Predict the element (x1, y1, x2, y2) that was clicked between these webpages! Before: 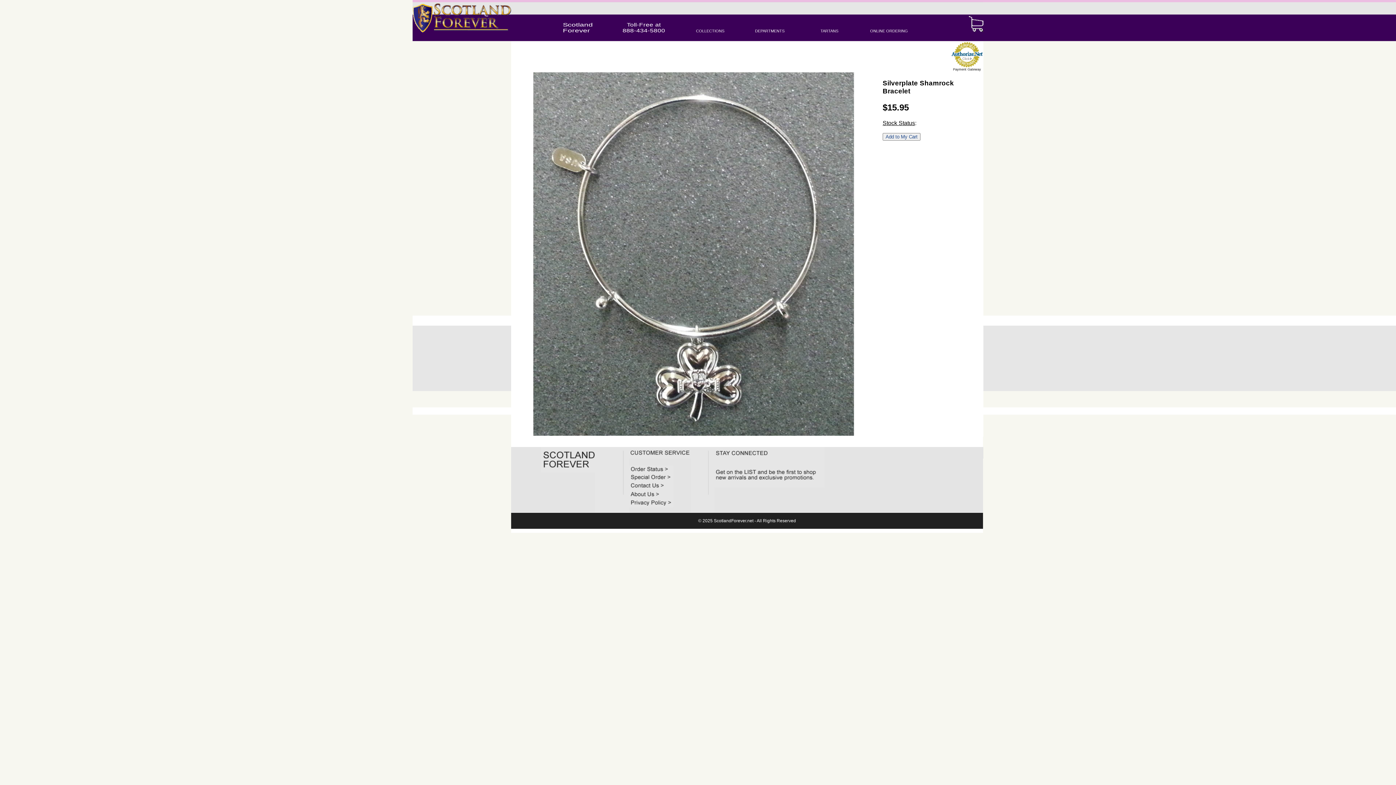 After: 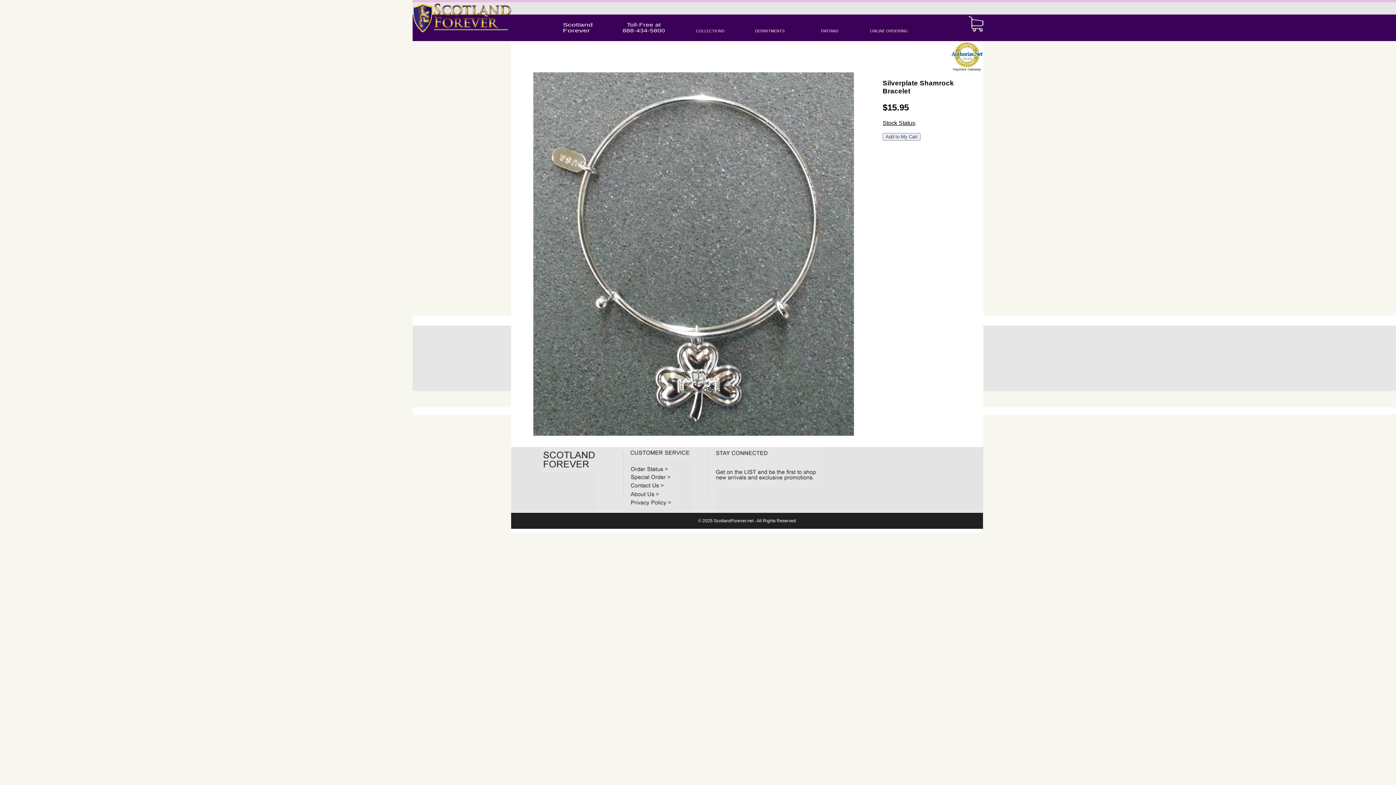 Action: bbox: (950, 41, 983, 67)